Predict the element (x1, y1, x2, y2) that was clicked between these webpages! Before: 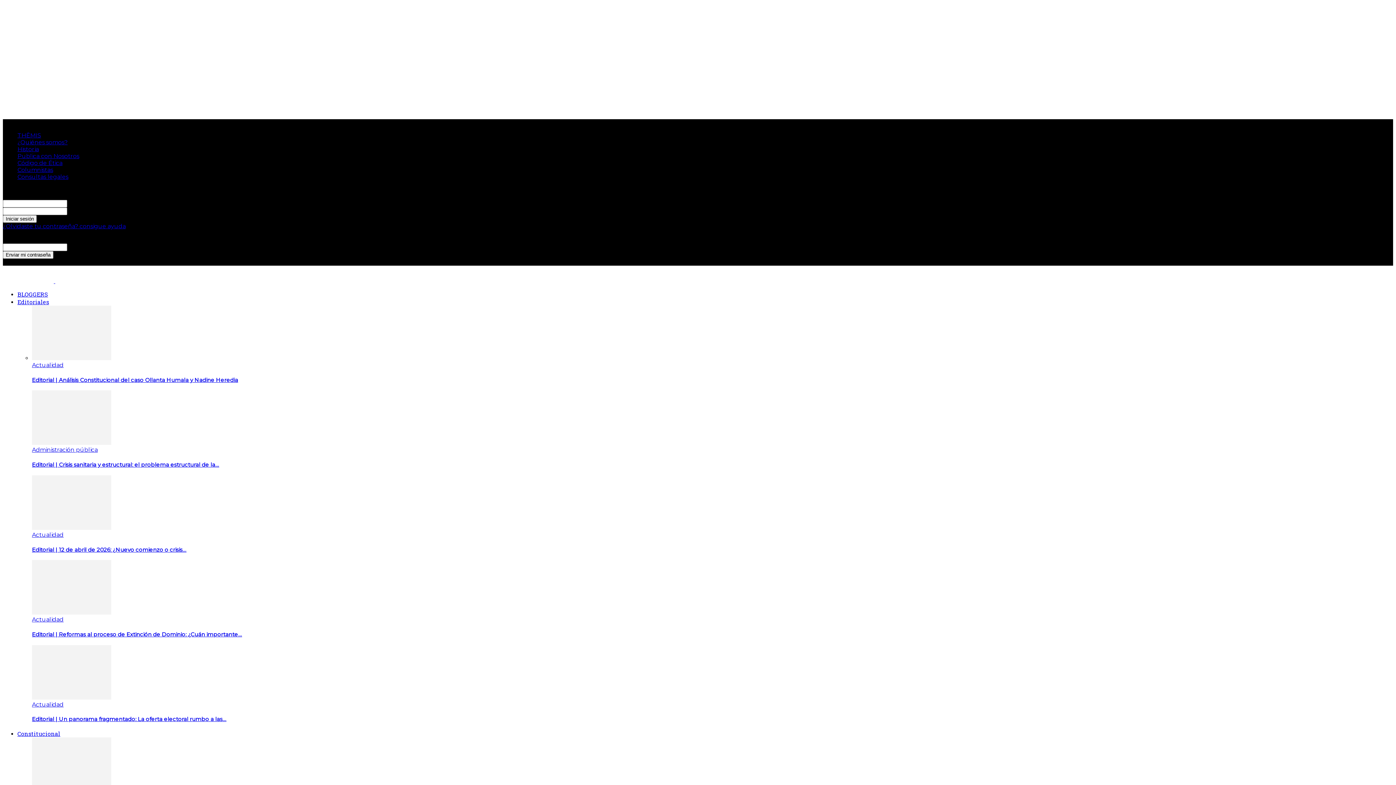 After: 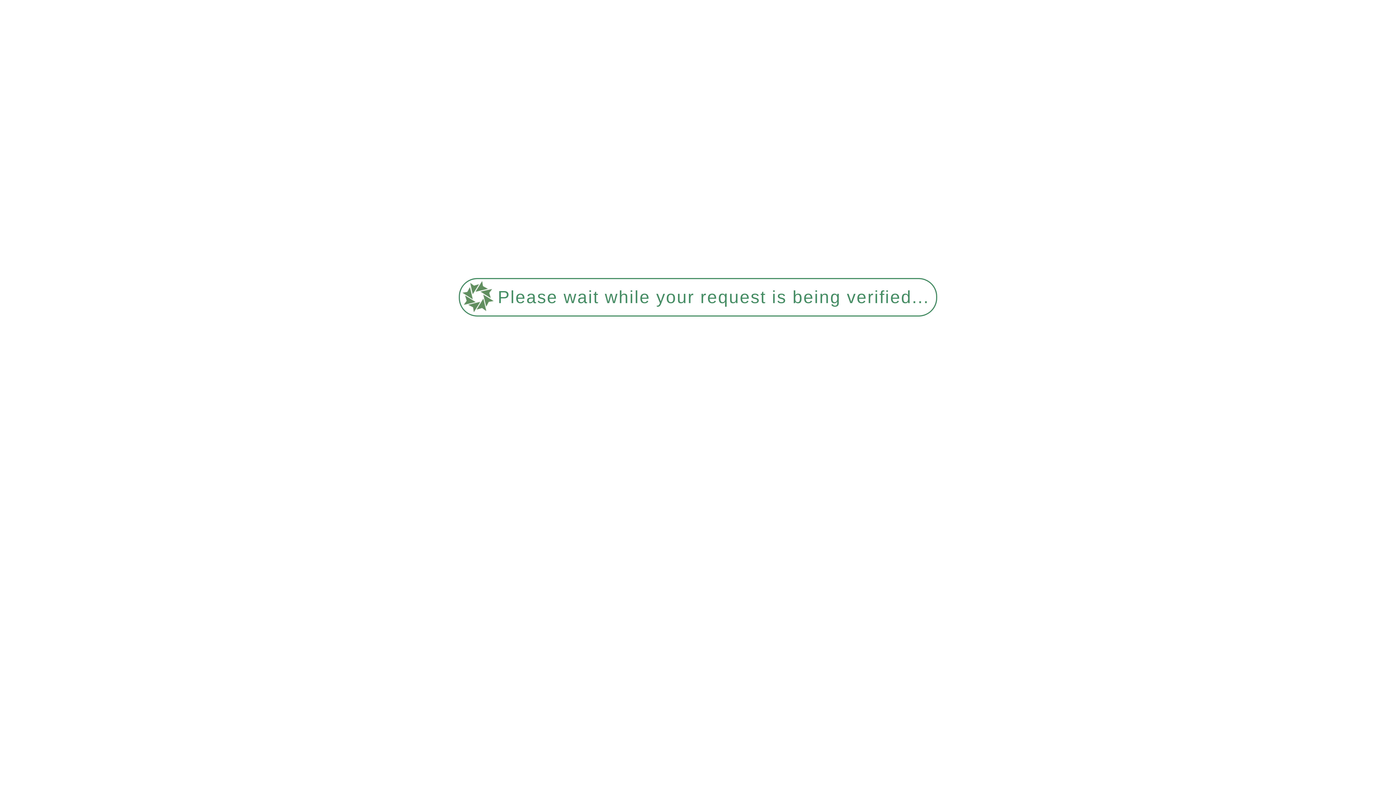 Action: bbox: (32, 546, 186, 553) label: Editorial | 12 de abril de 2026: ¿Nuevo comienzo o crisis…